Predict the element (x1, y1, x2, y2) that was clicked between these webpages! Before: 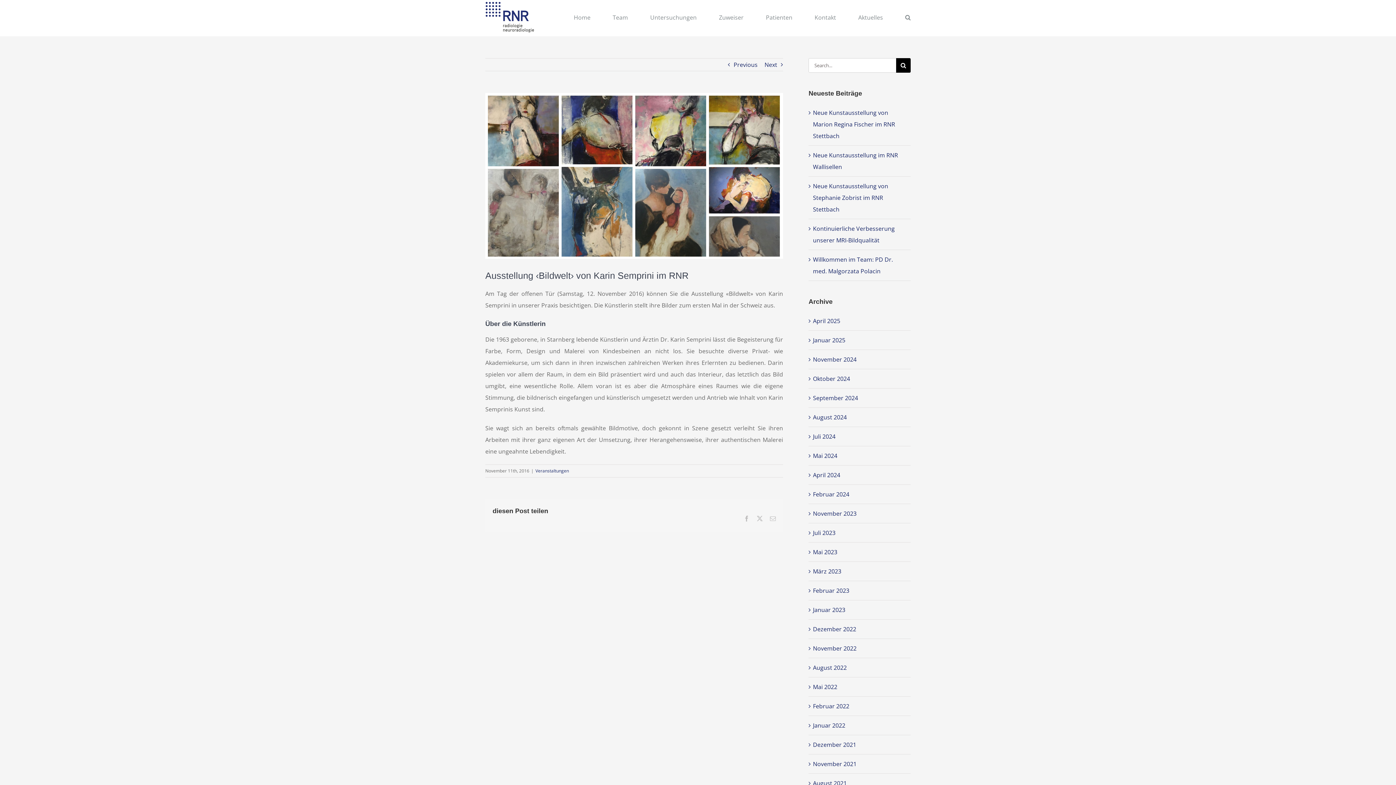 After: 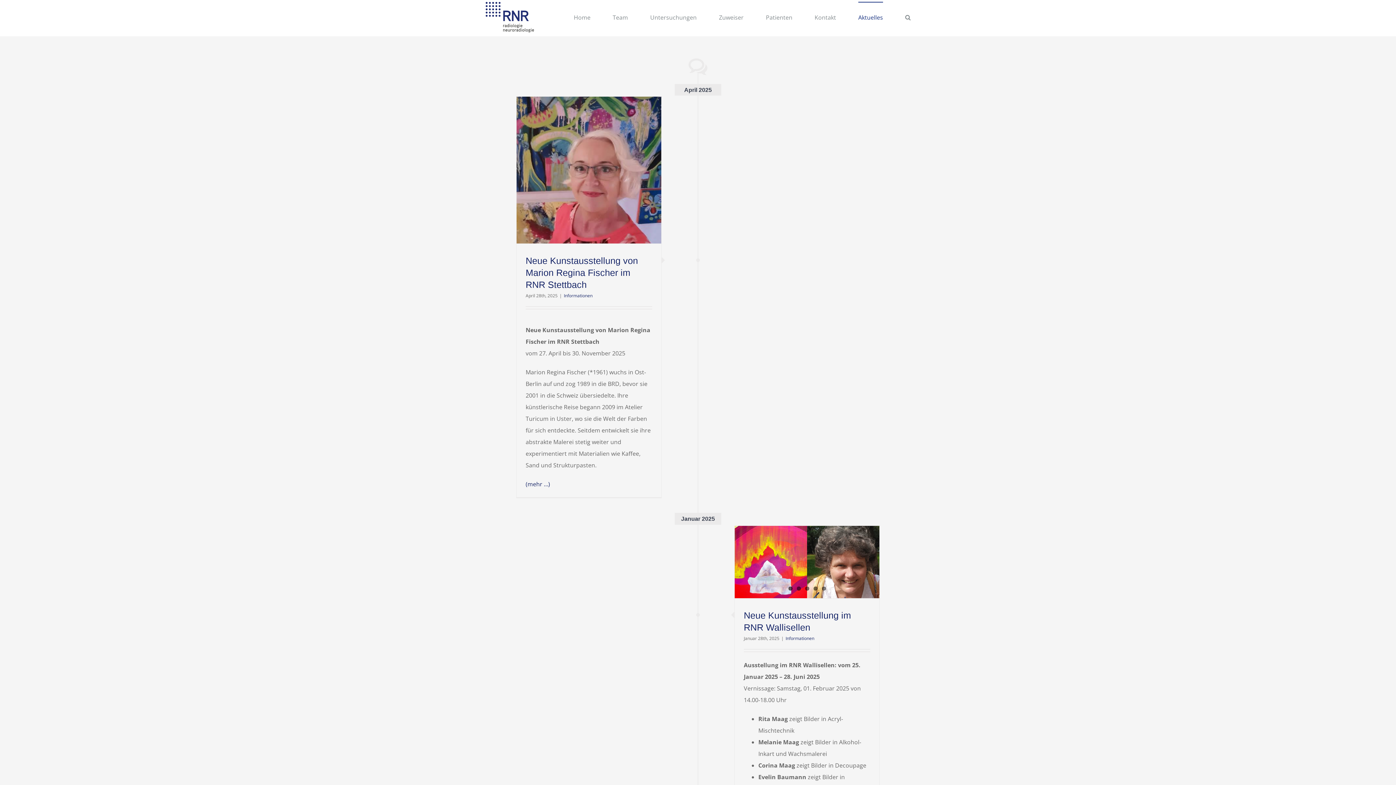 Action: label: Aktuelles bbox: (858, 1, 883, 34)